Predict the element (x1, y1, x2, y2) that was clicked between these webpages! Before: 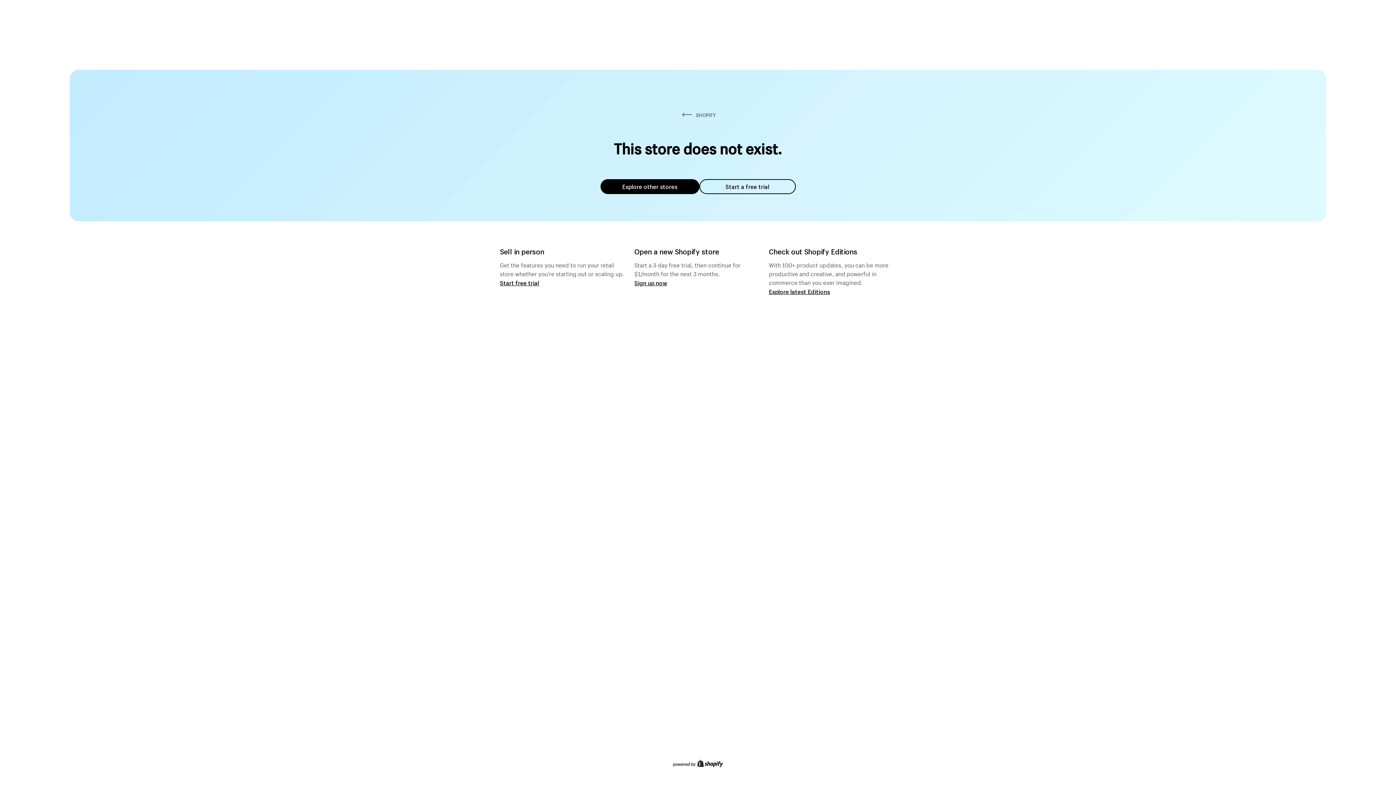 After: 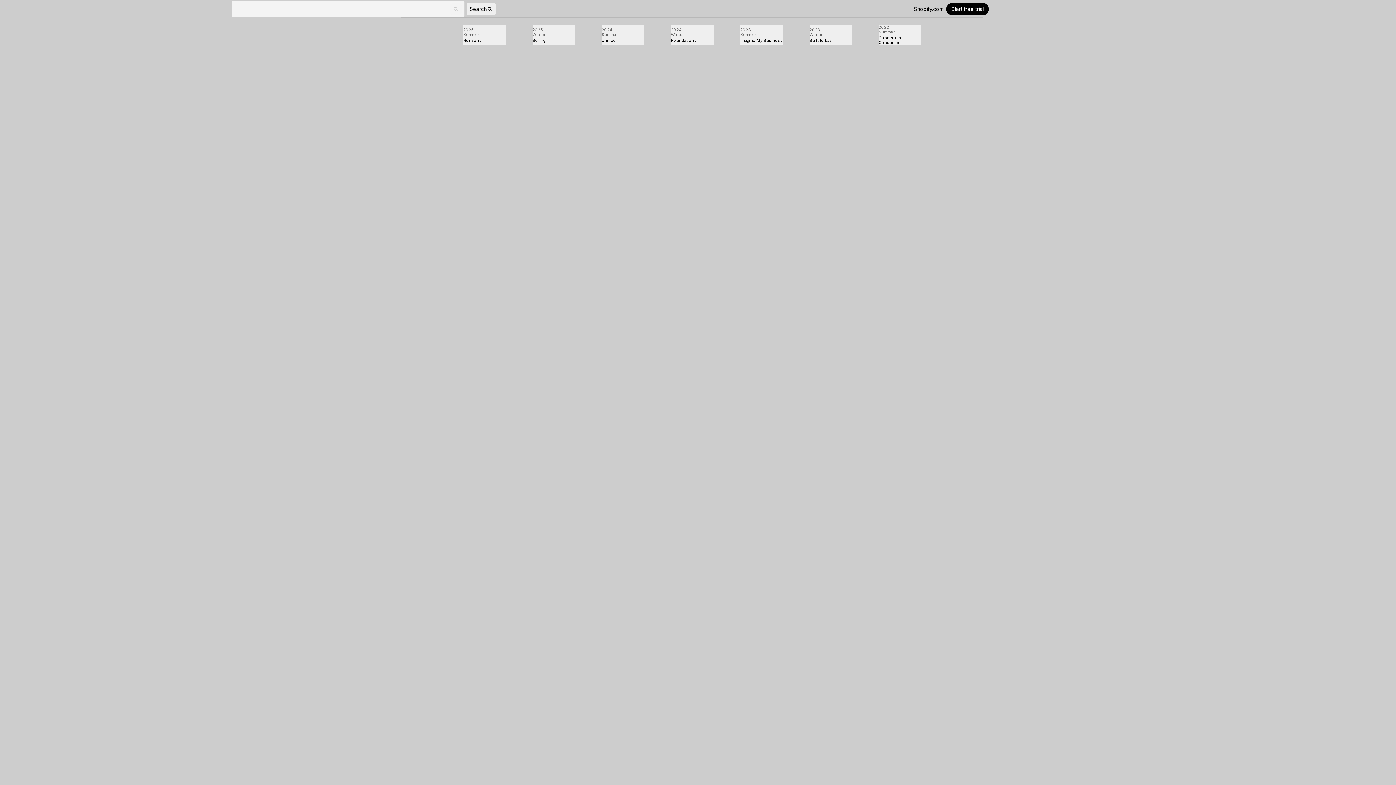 Action: bbox: (769, 287, 830, 295) label: Explore latest Editions